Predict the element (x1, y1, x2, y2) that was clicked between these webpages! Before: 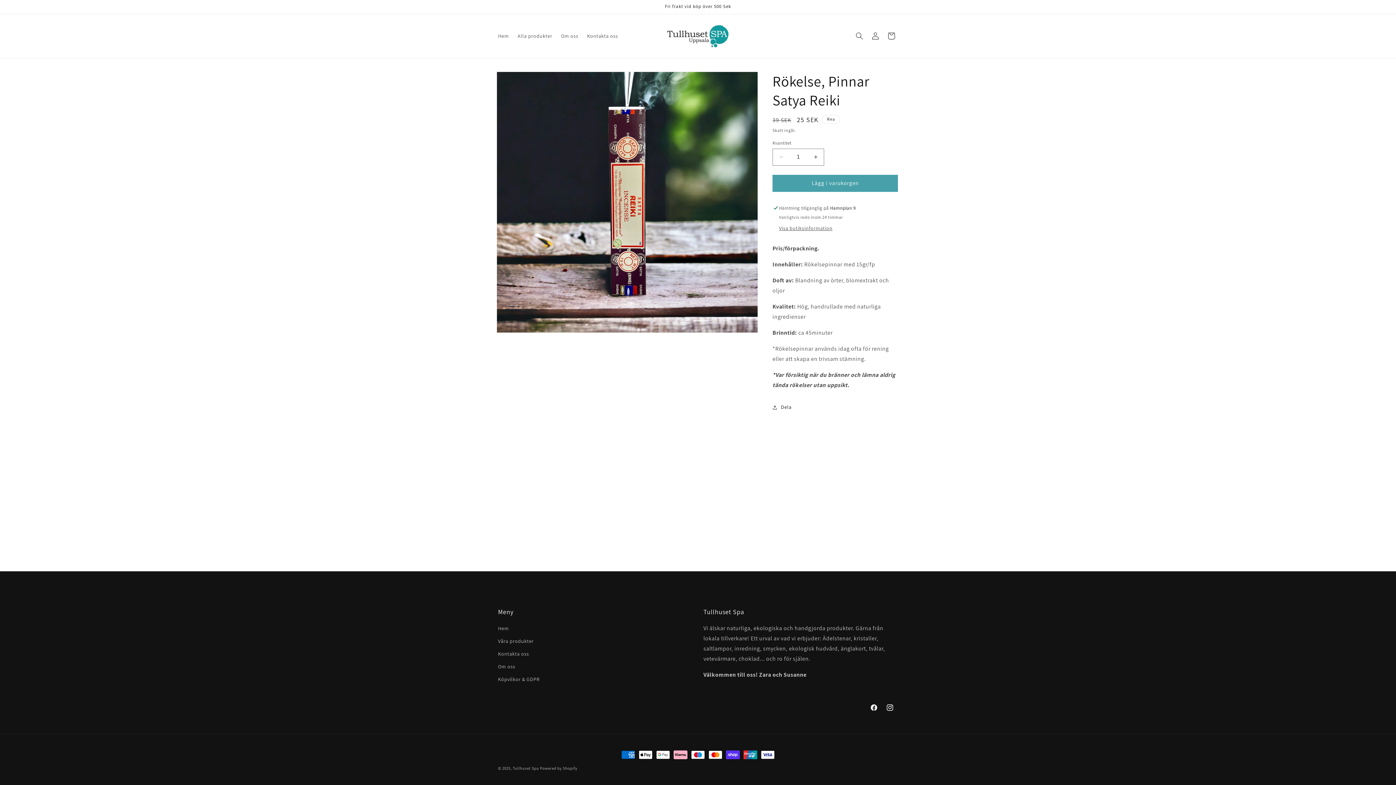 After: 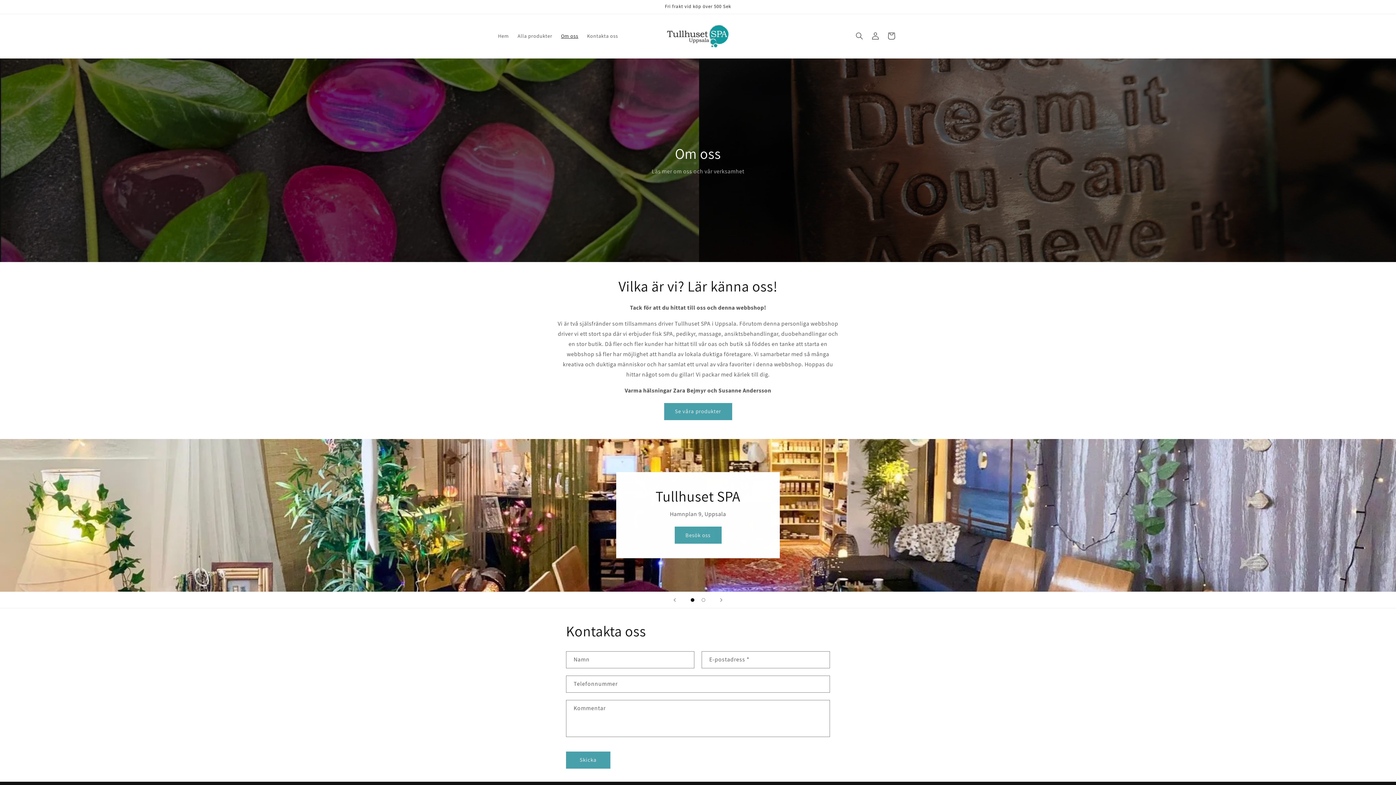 Action: label: Om oss bbox: (556, 28, 582, 43)